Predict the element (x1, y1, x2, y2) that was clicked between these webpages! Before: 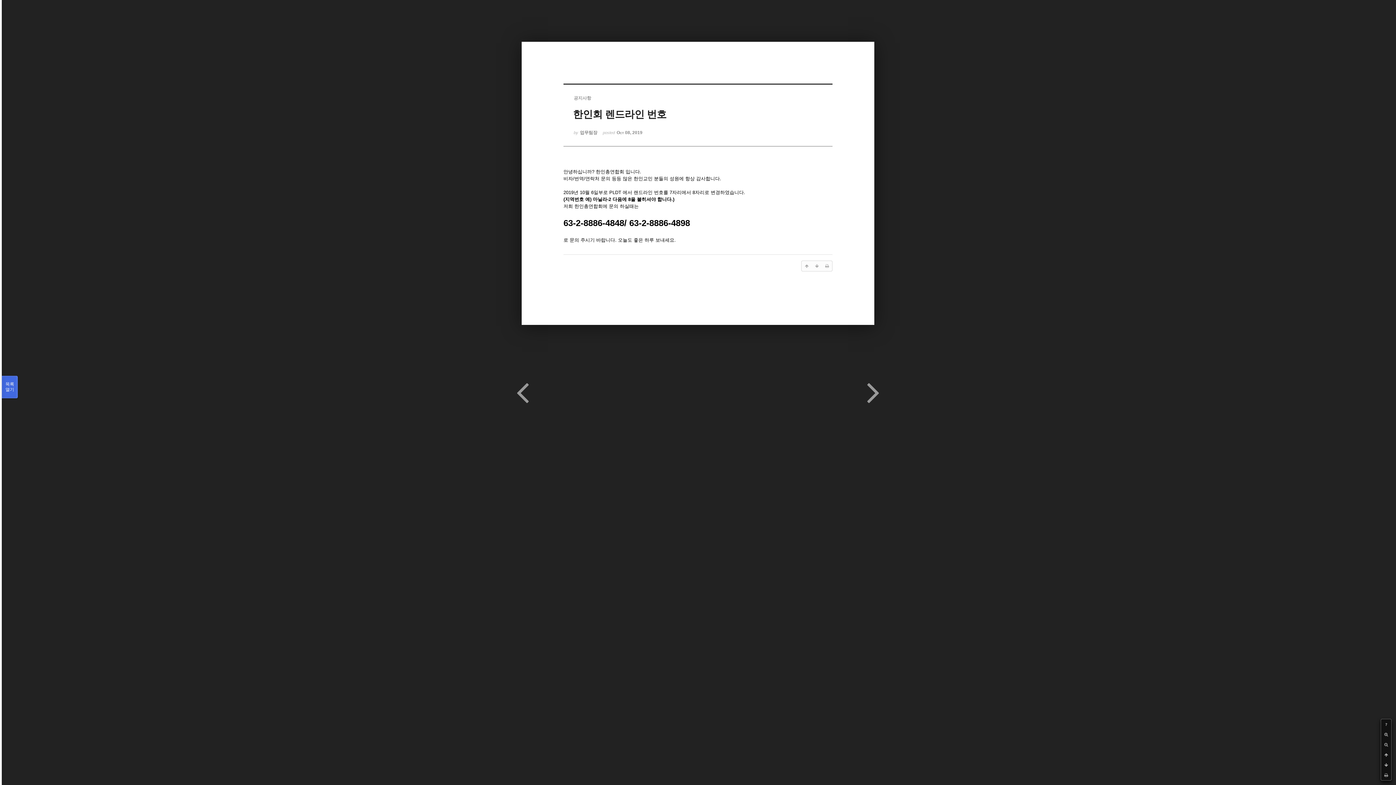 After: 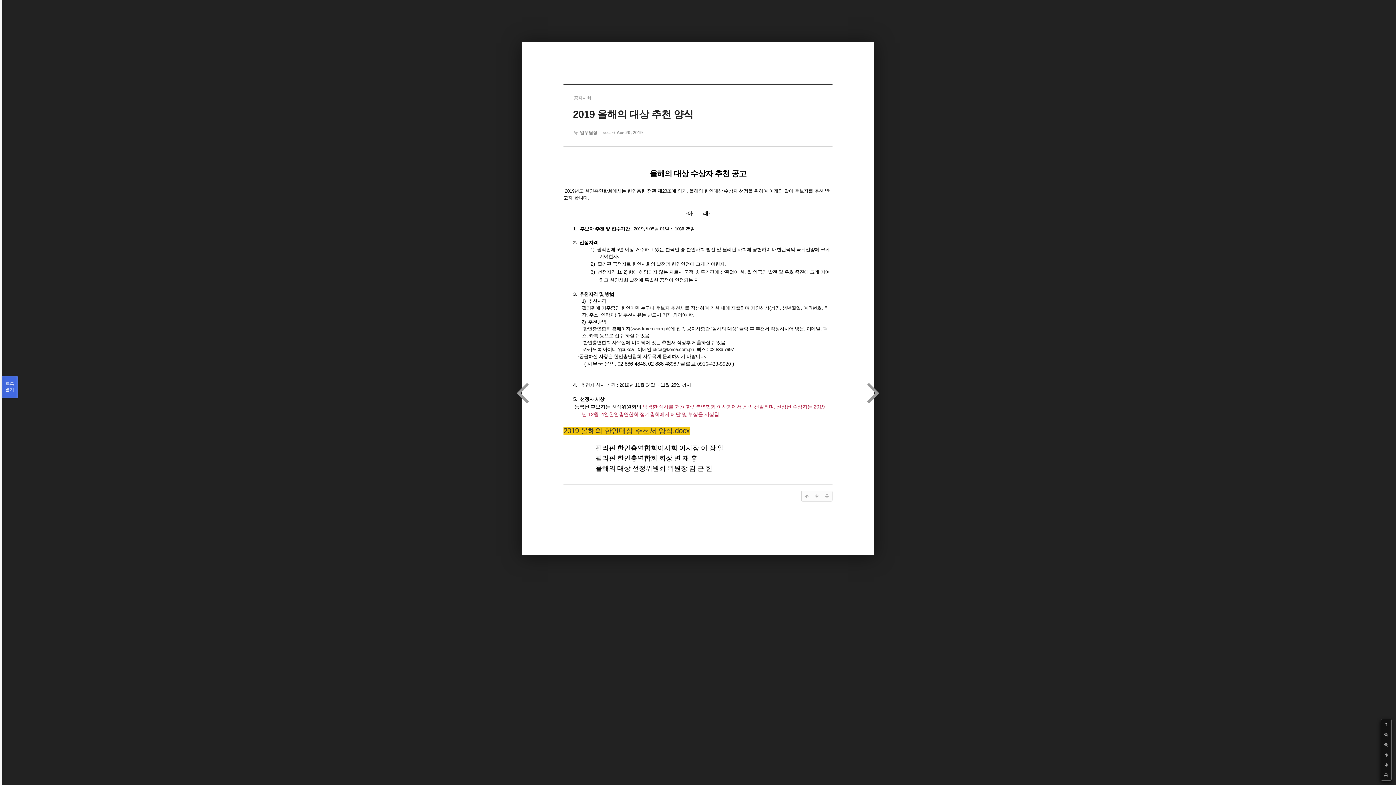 Action: bbox: (516, 374, 529, 410)